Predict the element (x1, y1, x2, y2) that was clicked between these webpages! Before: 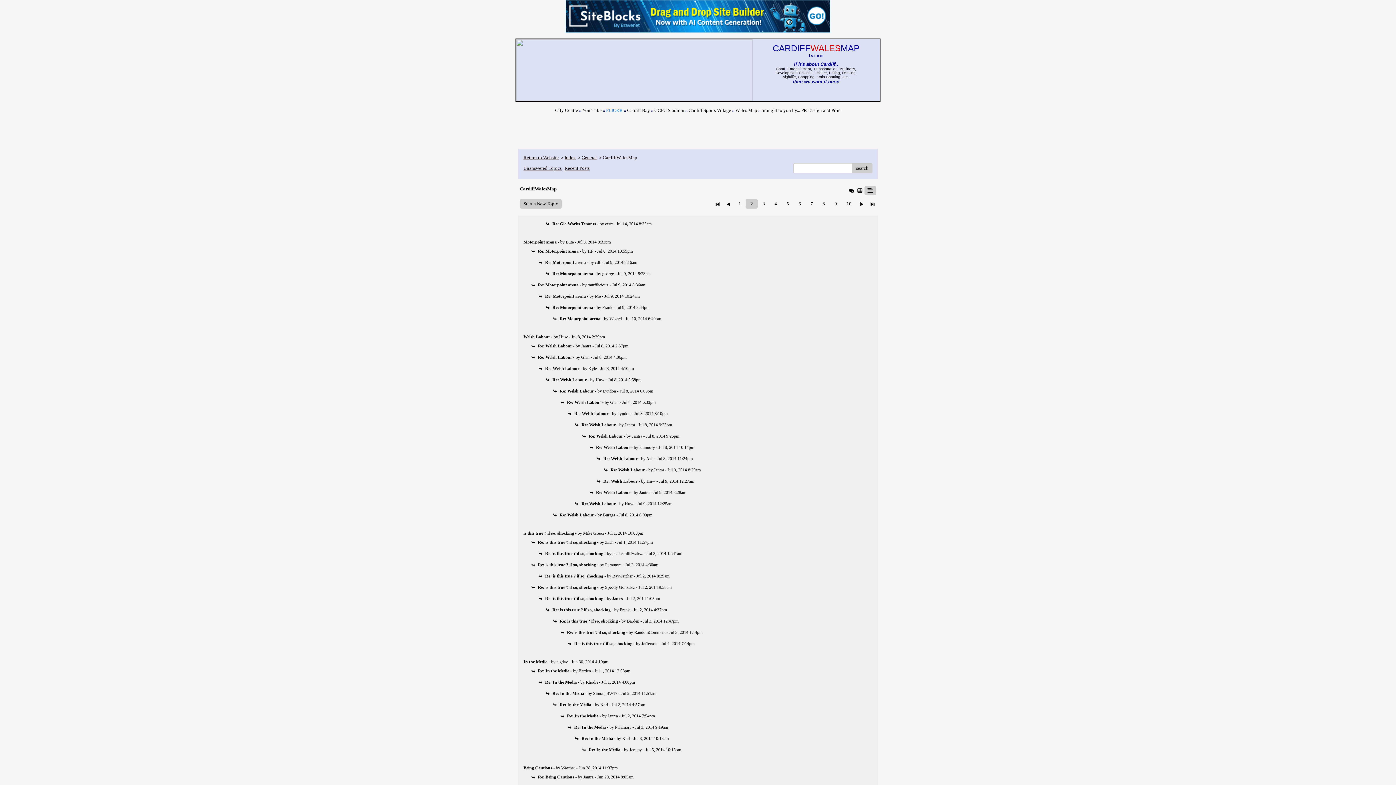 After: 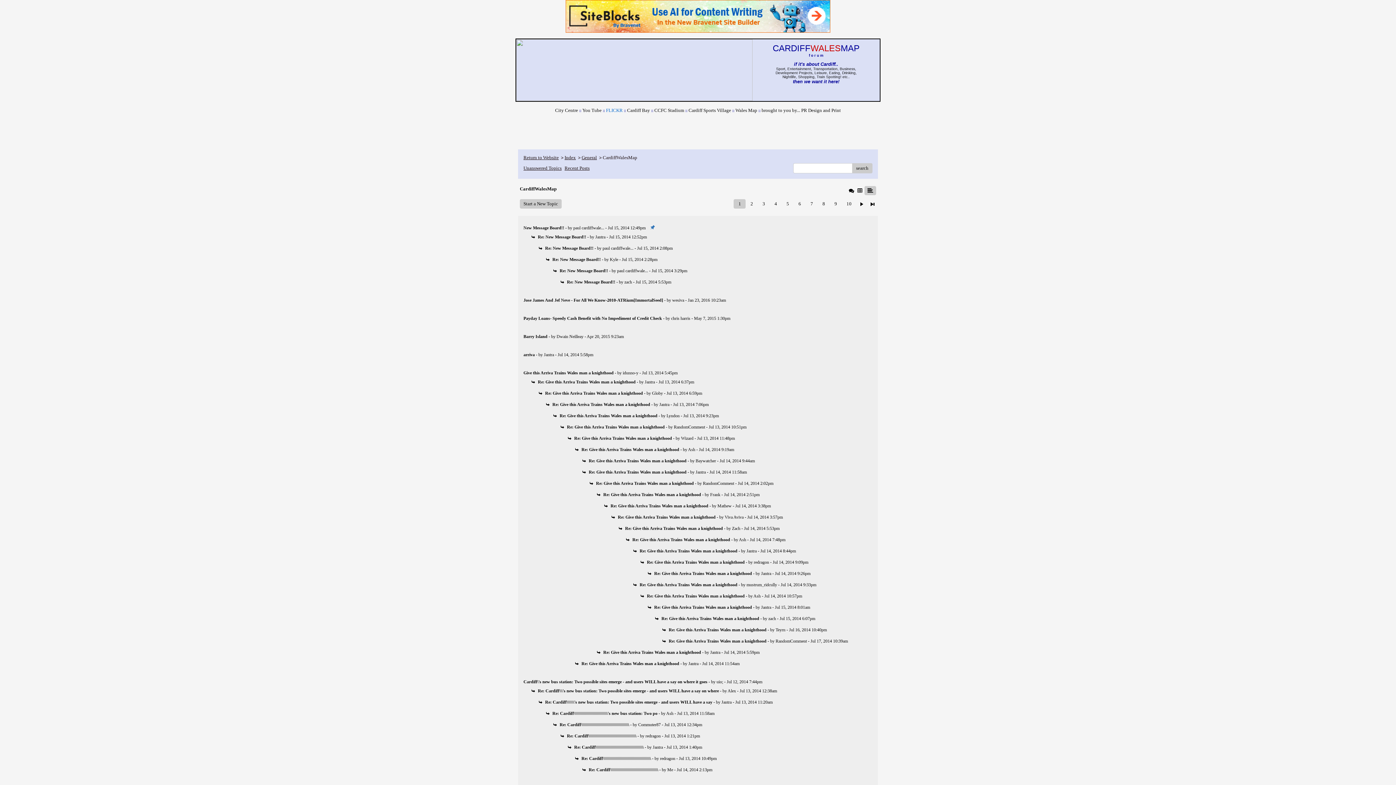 Action: label: 1 bbox: (733, 199, 745, 208)